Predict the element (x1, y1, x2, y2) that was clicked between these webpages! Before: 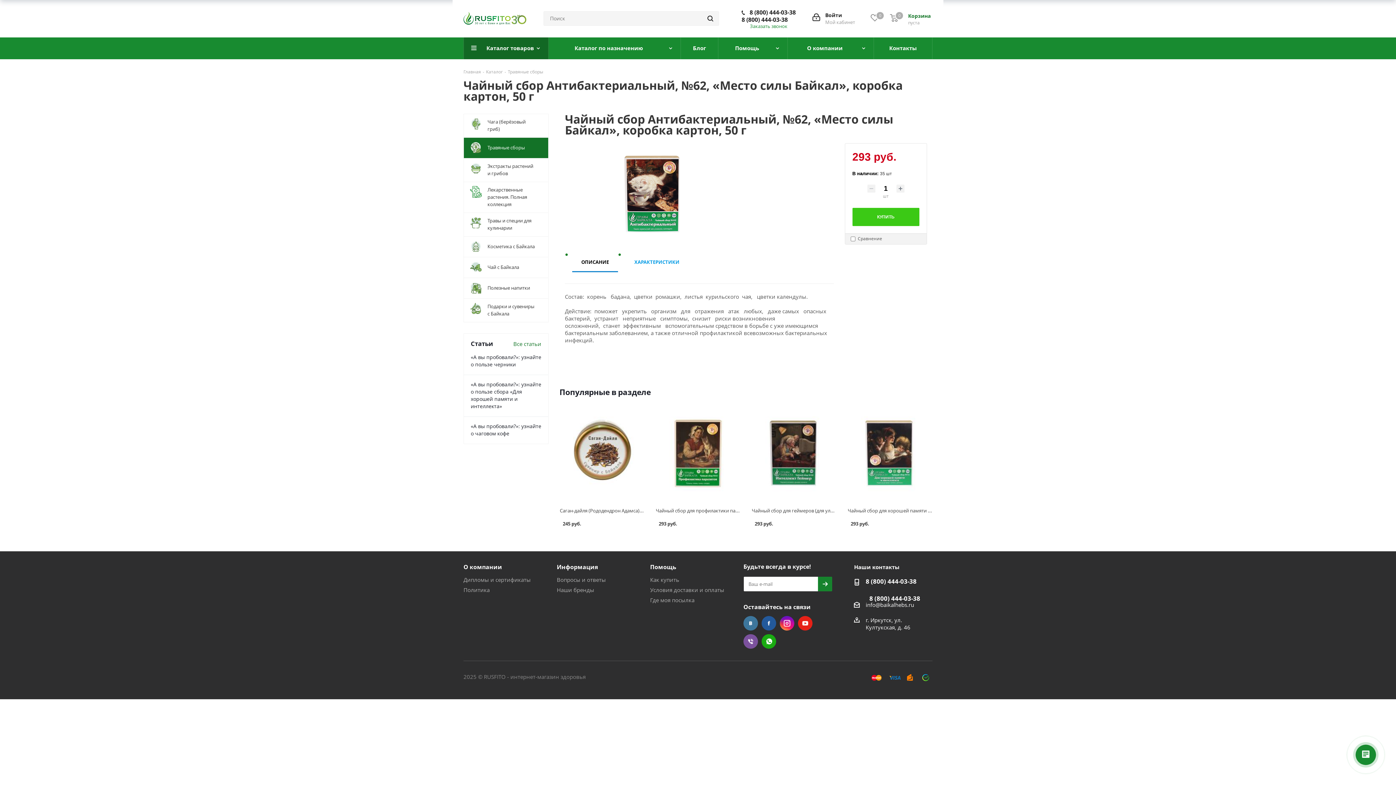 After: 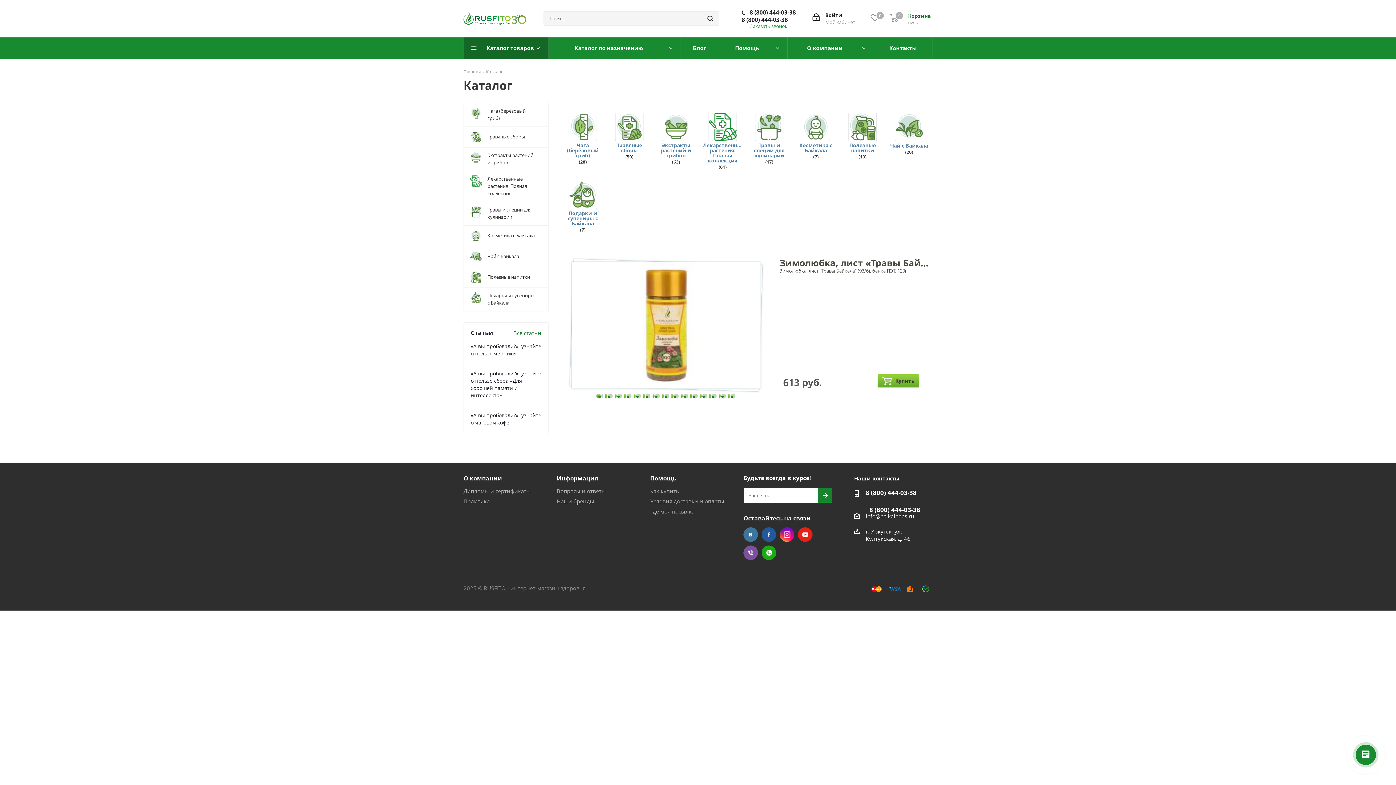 Action: bbox: (486, 68, 502, 74) label: Каталог